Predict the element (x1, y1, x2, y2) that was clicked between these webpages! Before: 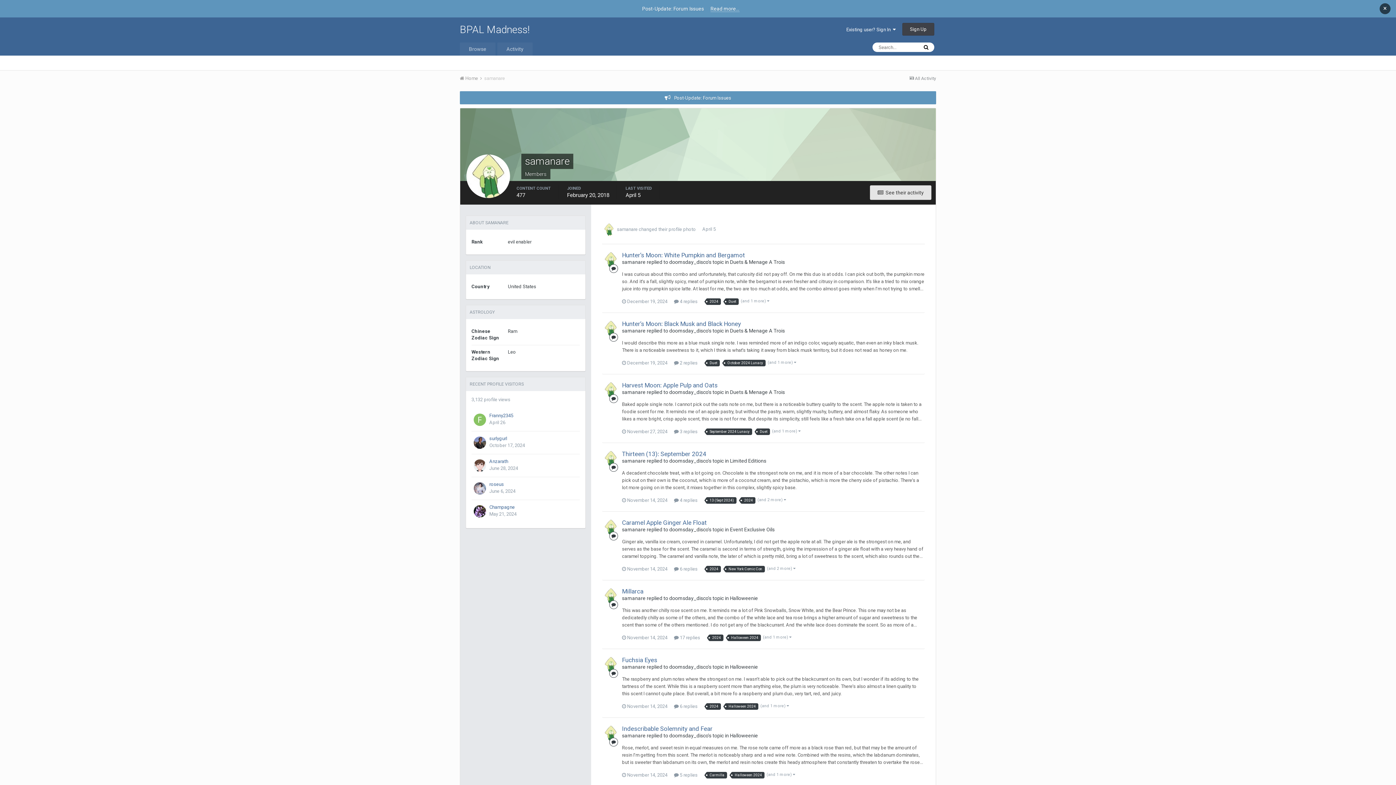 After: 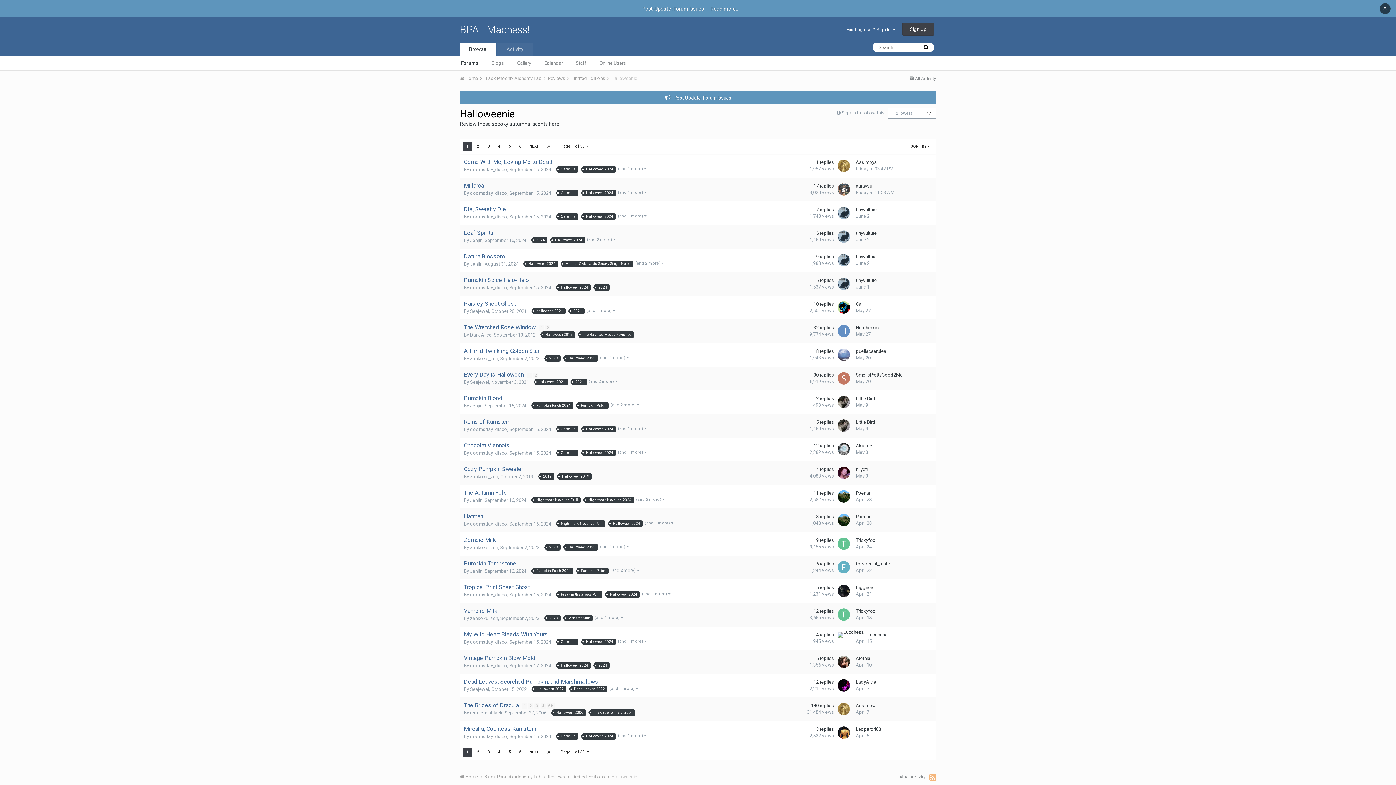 Action: bbox: (730, 733, 758, 738) label: Halloweenie